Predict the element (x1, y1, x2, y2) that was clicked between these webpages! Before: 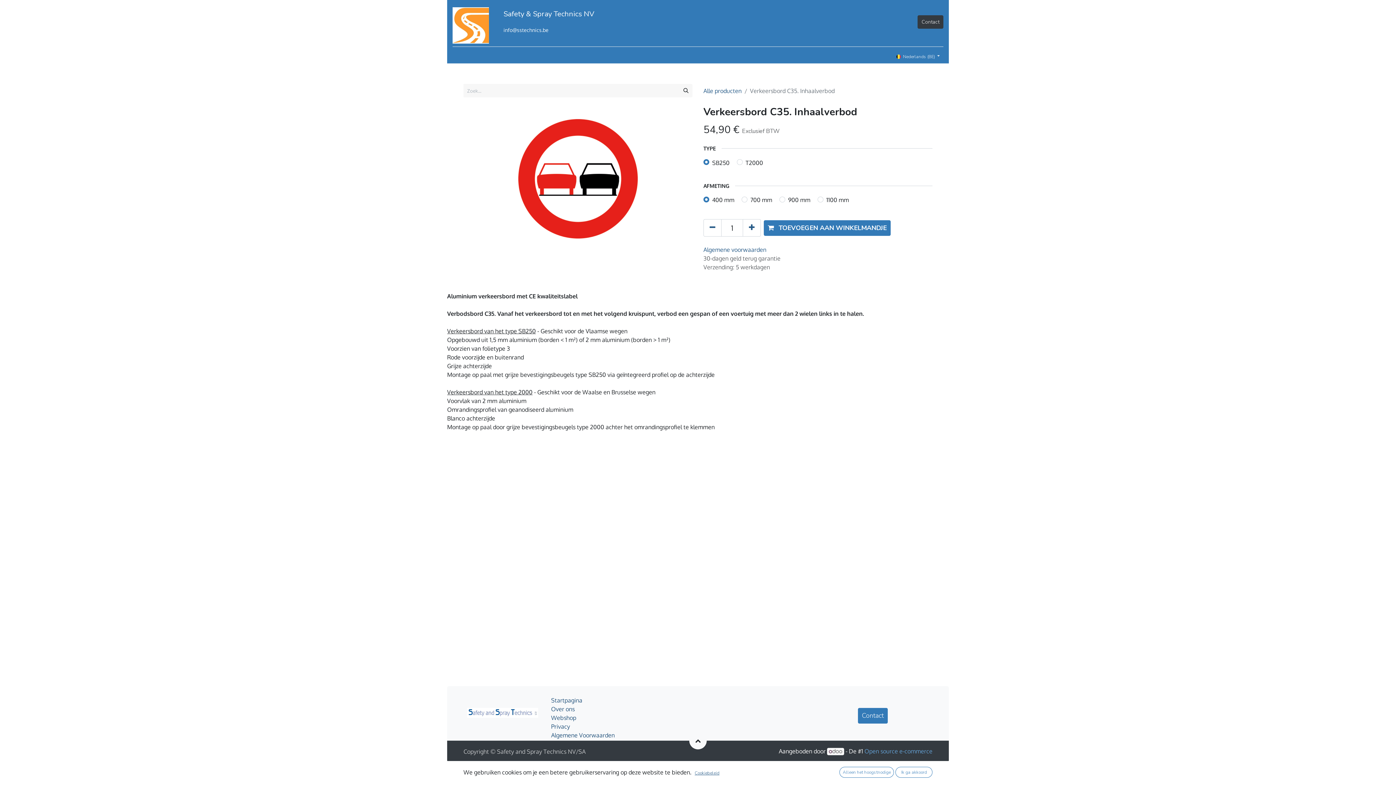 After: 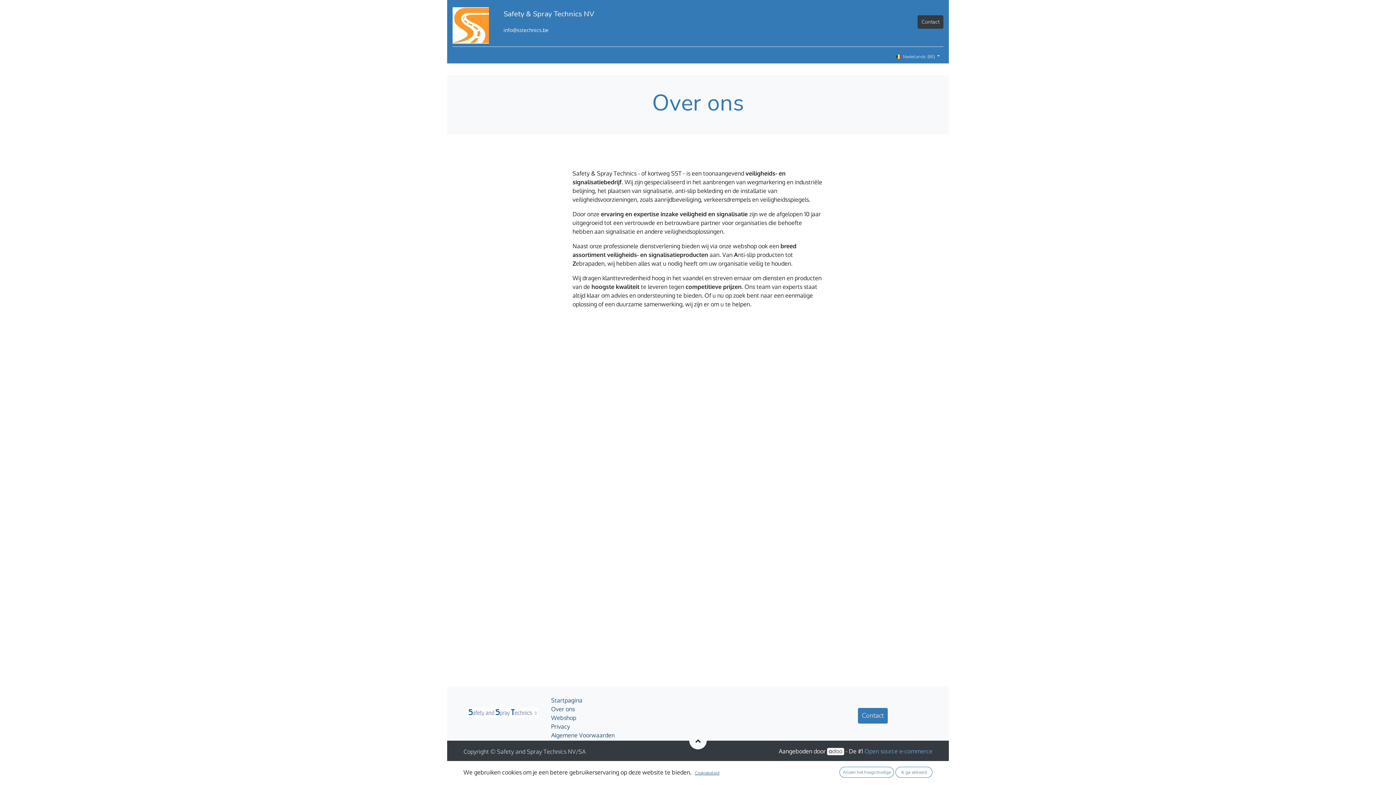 Action: label: Over ons bbox: (551, 705, 574, 713)